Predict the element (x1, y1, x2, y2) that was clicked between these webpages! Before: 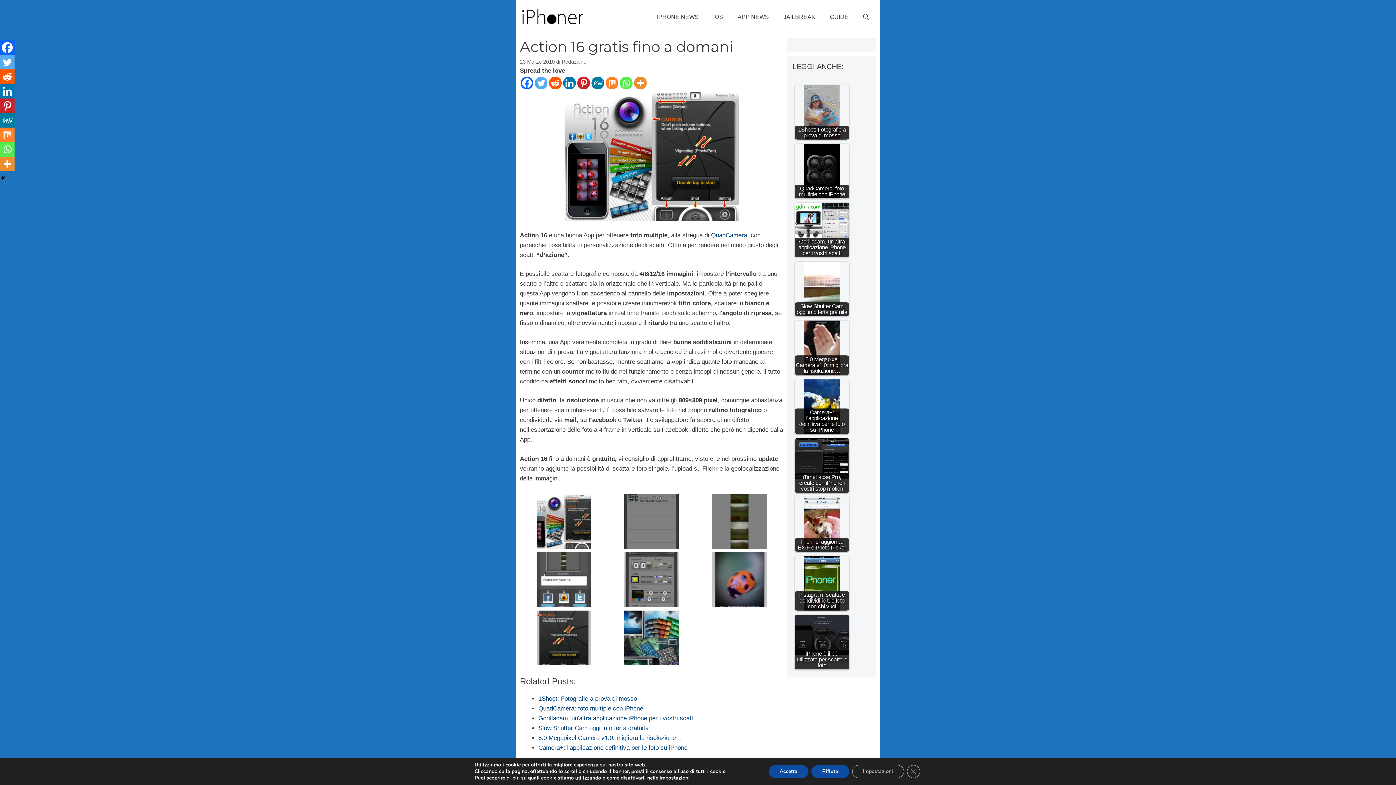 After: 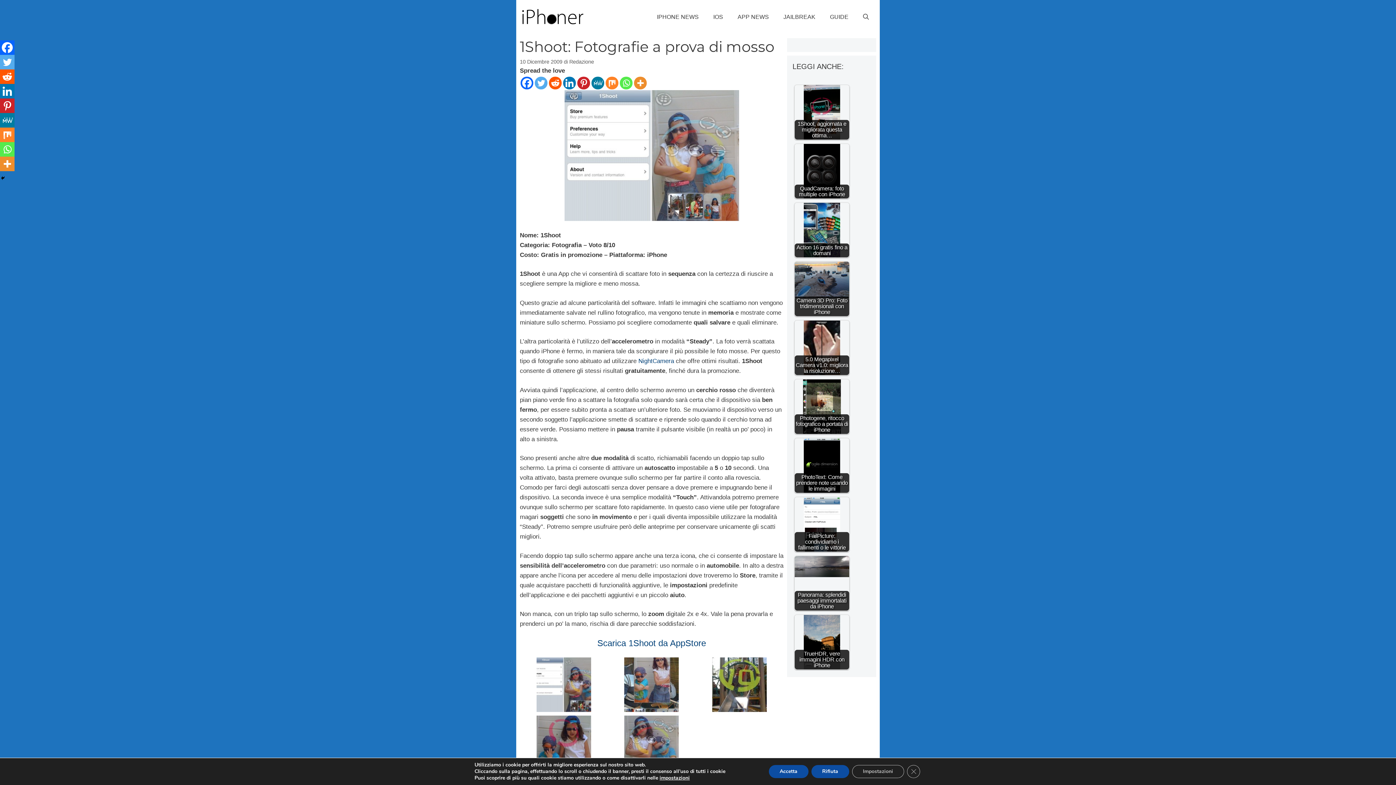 Action: bbox: (538, 695, 637, 702) label: 1Shoot: Fotografie a prova di mosso